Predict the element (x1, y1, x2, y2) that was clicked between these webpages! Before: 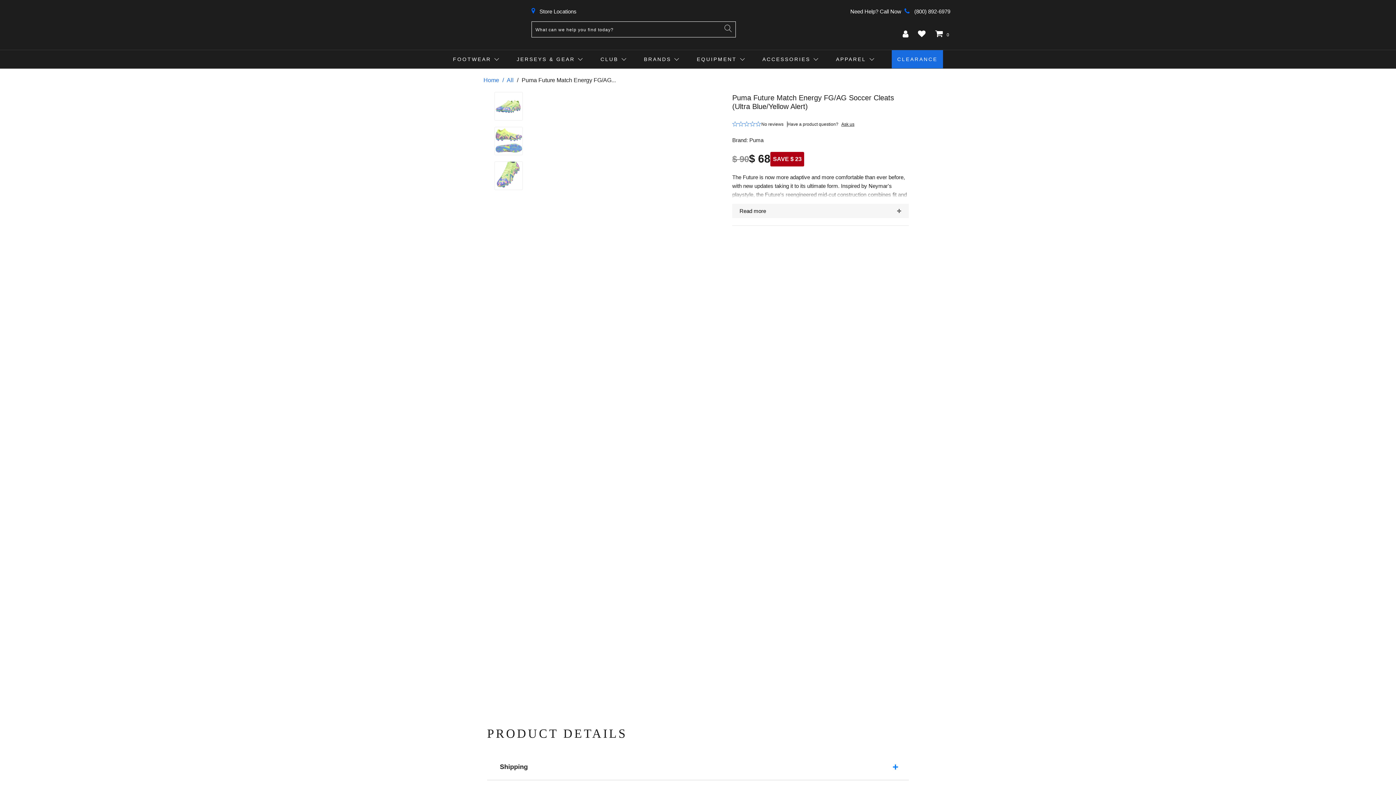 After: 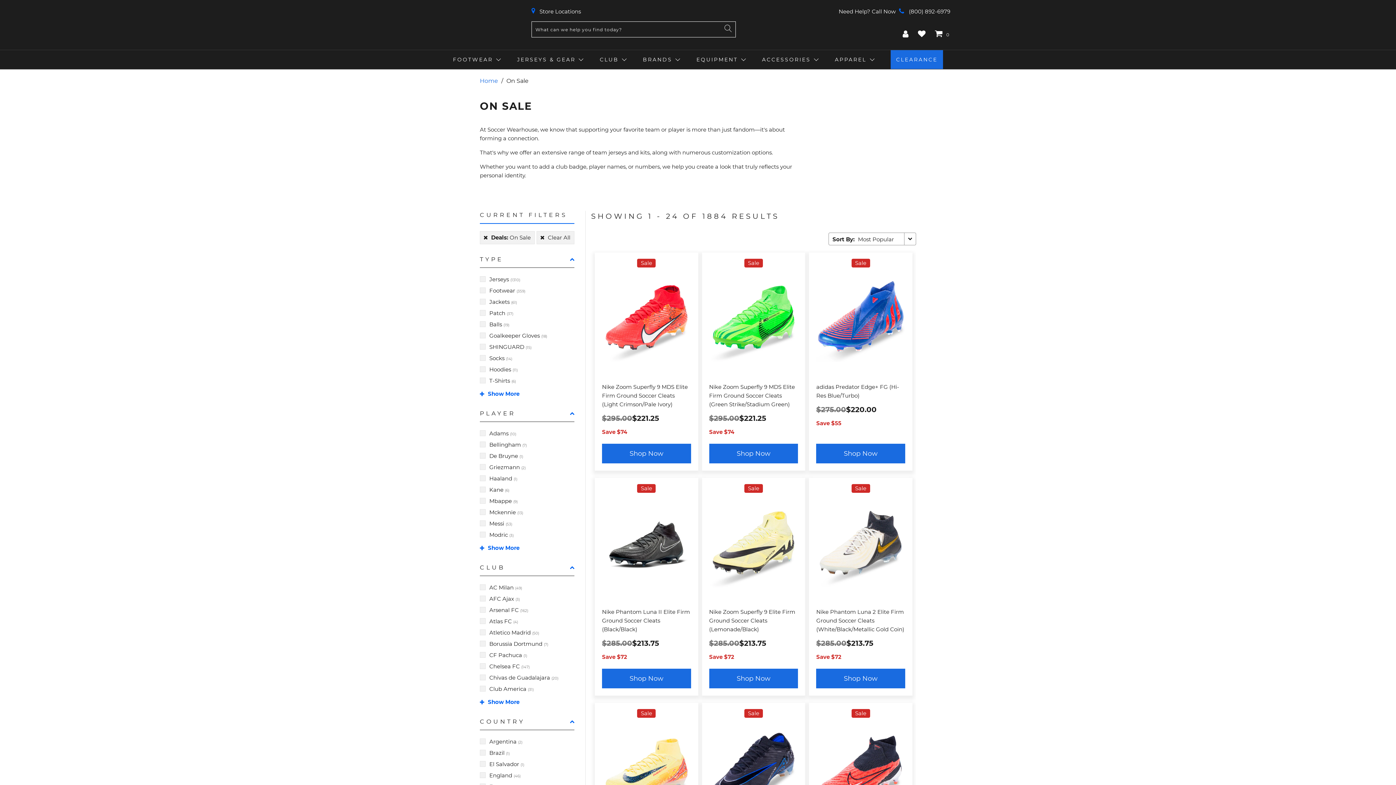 Action: label: CLEARANCE bbox: (896, 52, 937, 67)